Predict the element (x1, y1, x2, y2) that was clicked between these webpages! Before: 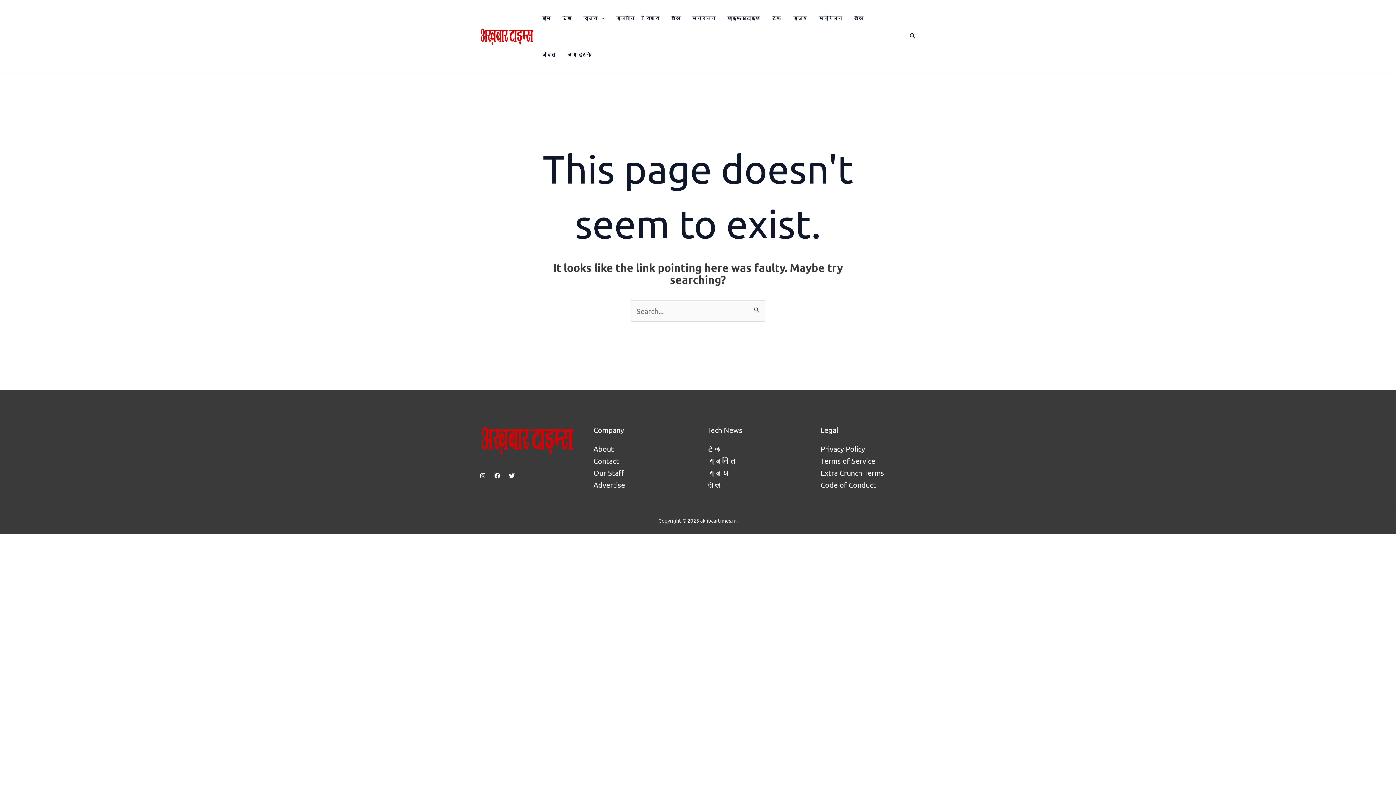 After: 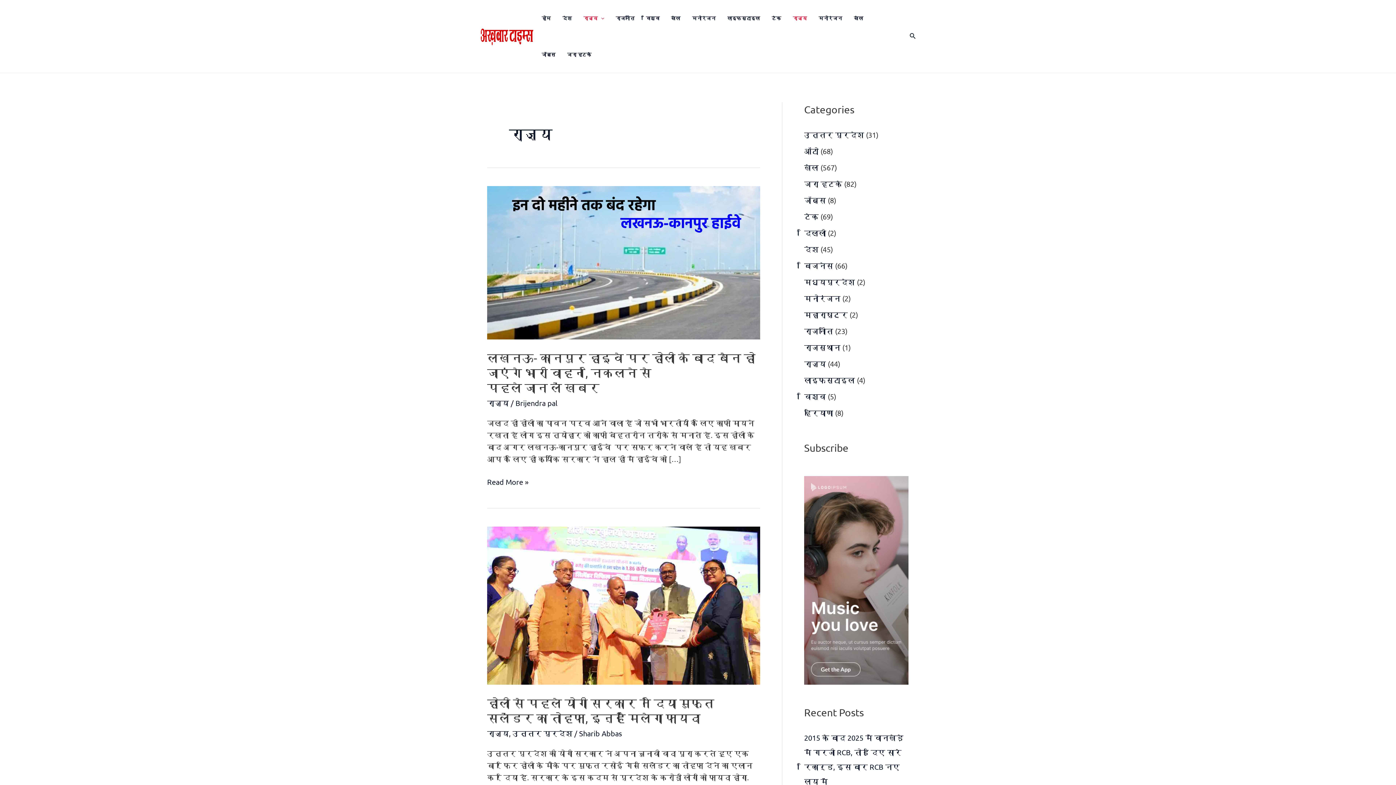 Action: label: राज्य bbox: (793, 0, 818, 36)